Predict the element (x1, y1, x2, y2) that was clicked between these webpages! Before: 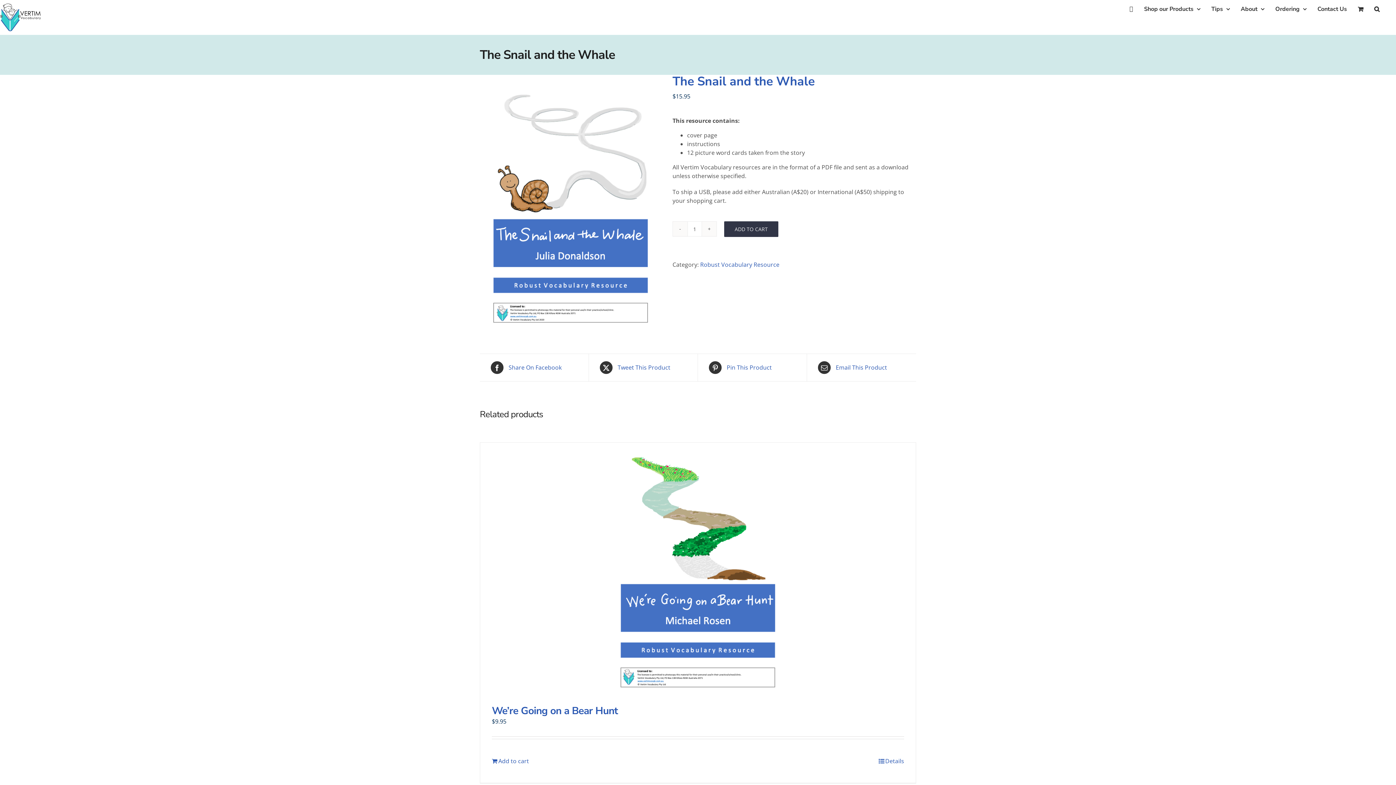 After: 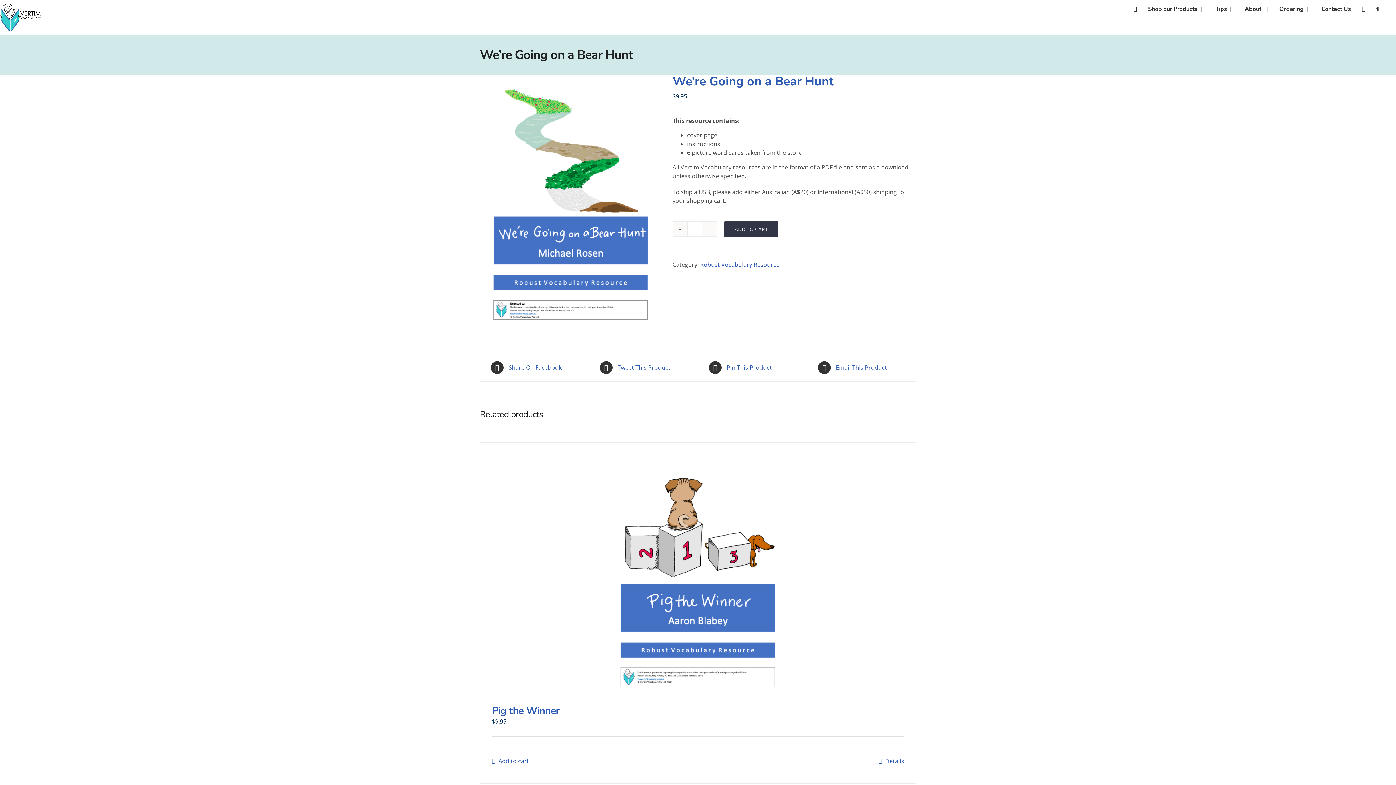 Action: label: We’re Going on a Bear Hunt bbox: (480, 442, 916, 699)